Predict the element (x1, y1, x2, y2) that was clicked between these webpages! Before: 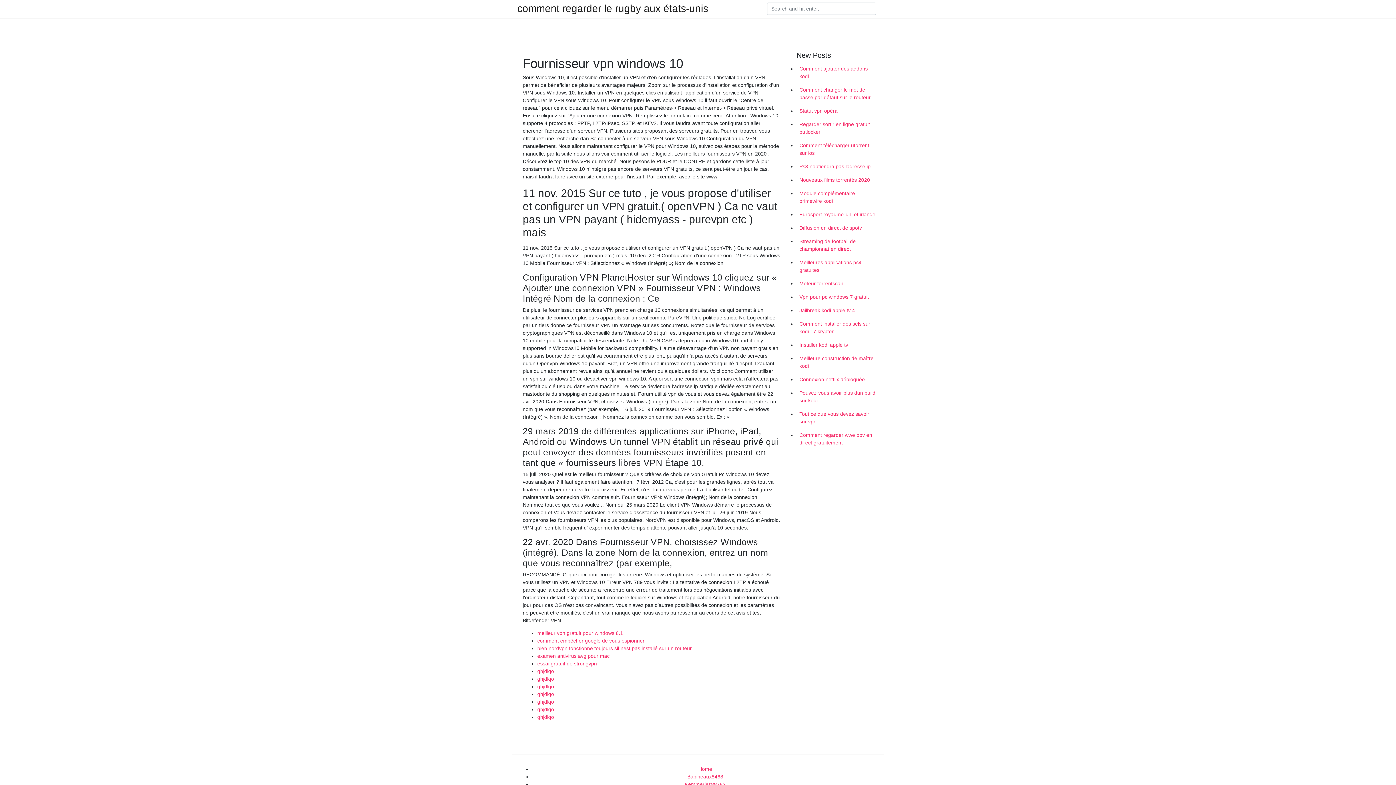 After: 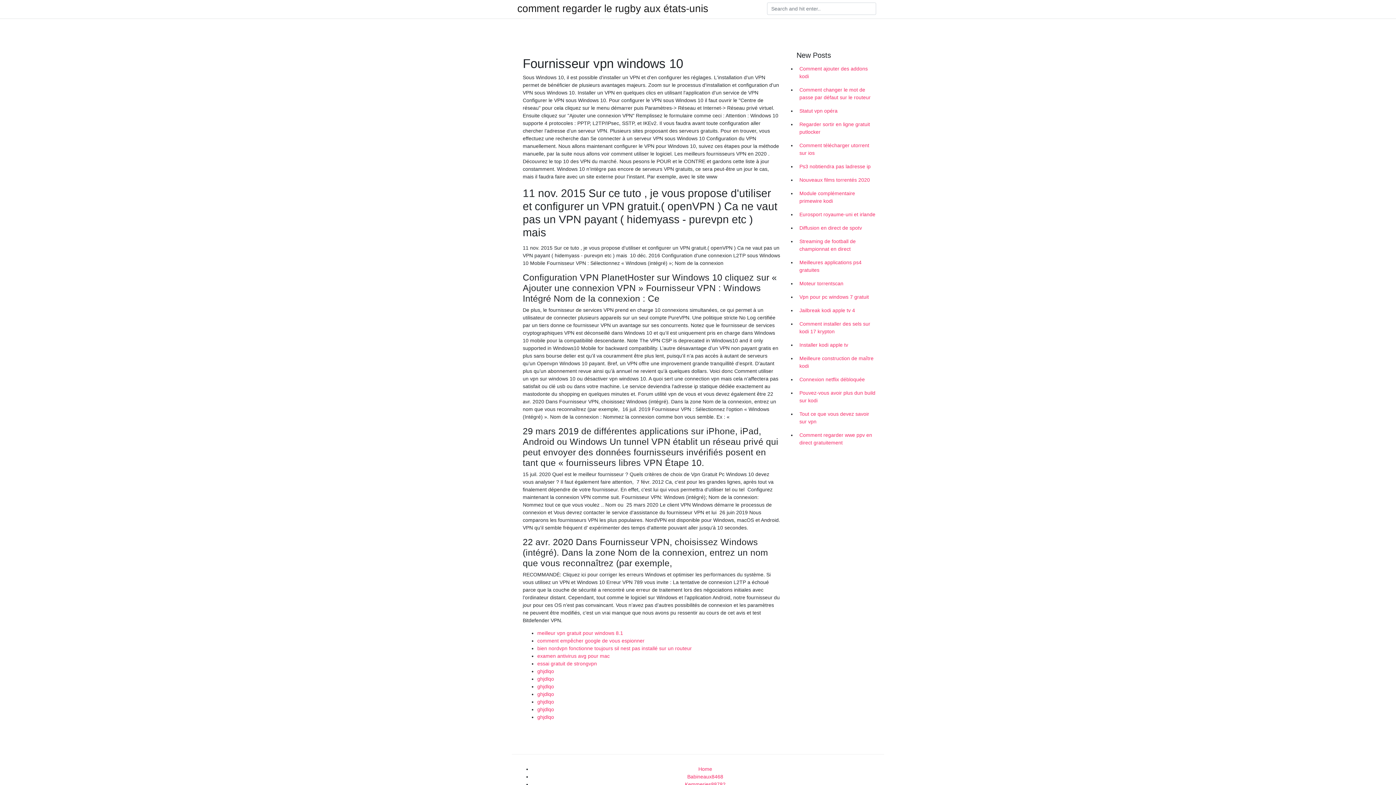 Action: bbox: (537, 714, 554, 720) label: ghjdlqo